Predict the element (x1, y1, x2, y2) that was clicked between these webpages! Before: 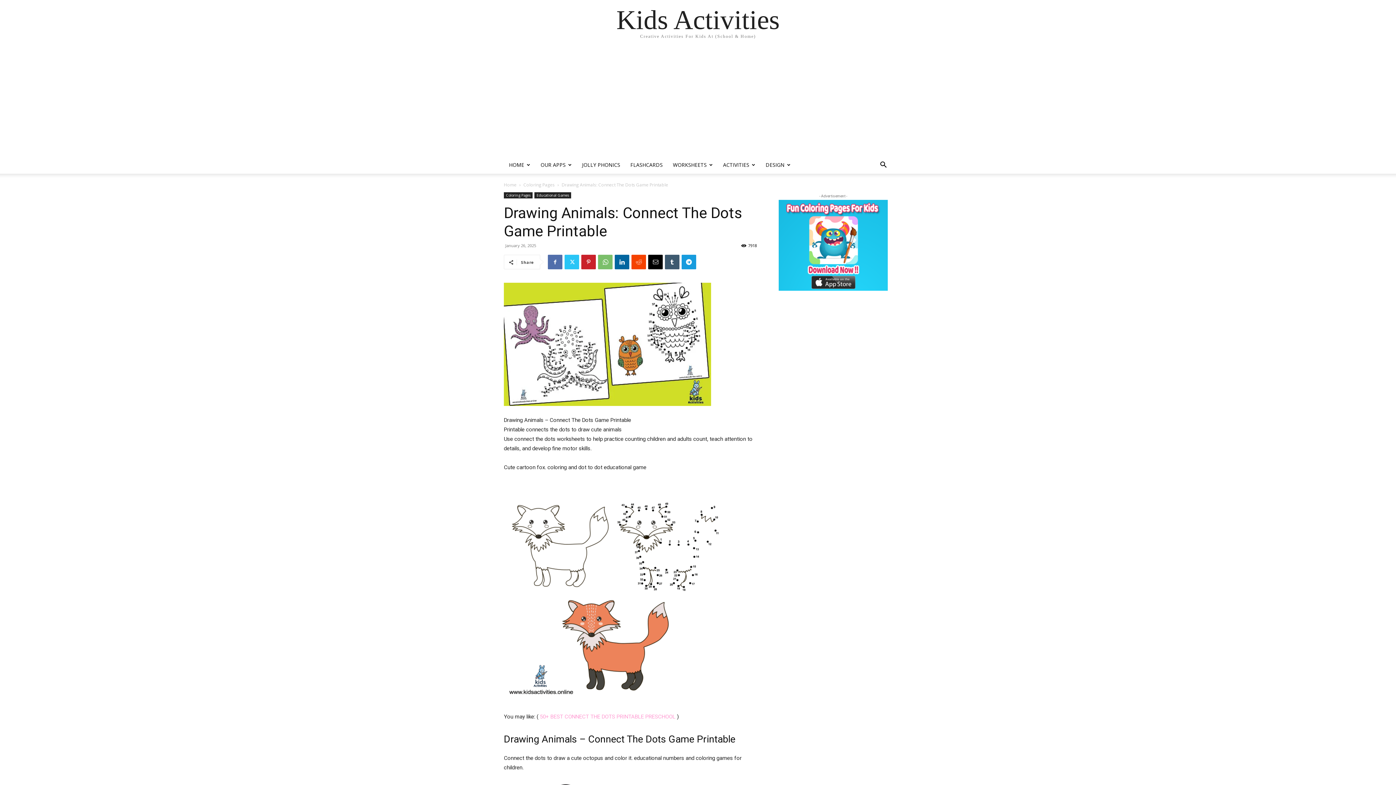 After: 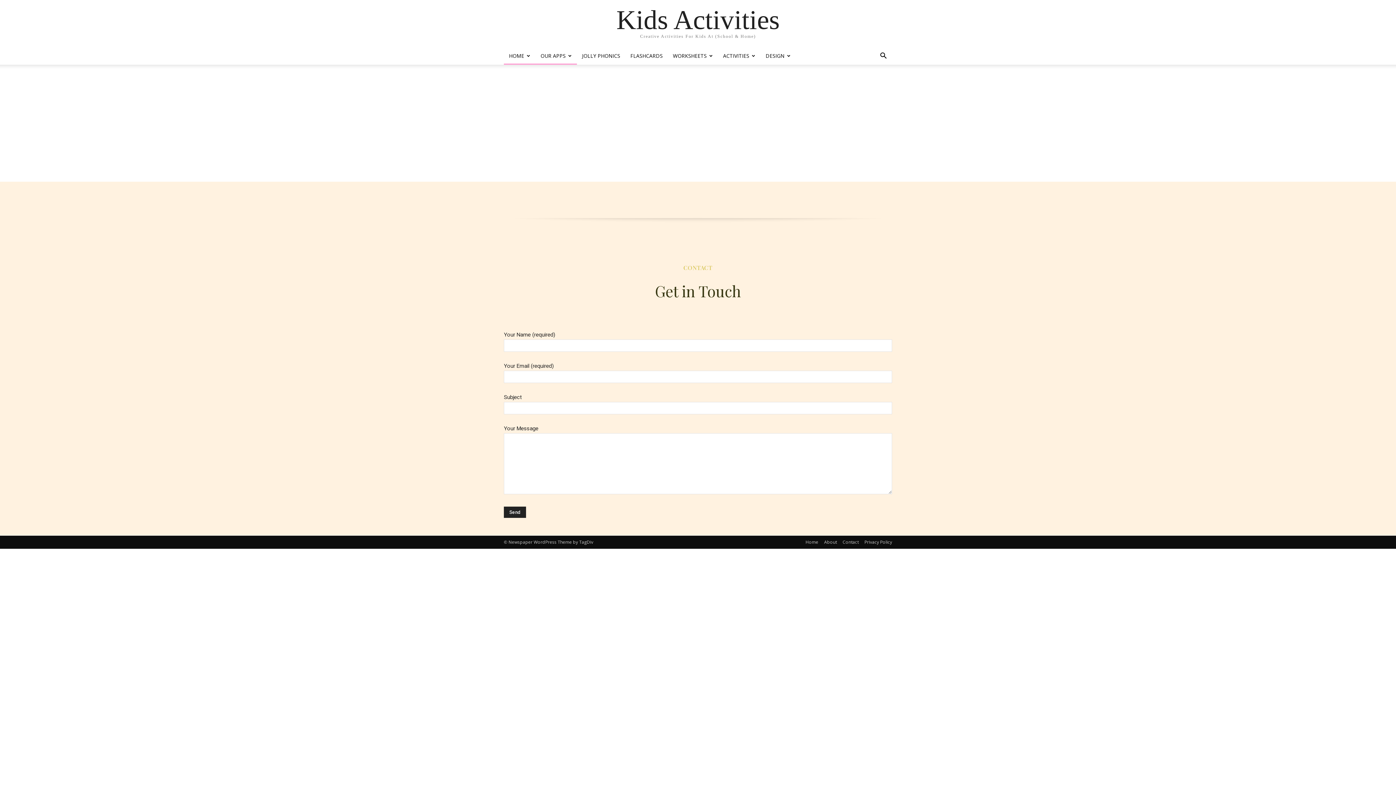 Action: bbox: (535, 156, 577, 173) label: OUR APPS